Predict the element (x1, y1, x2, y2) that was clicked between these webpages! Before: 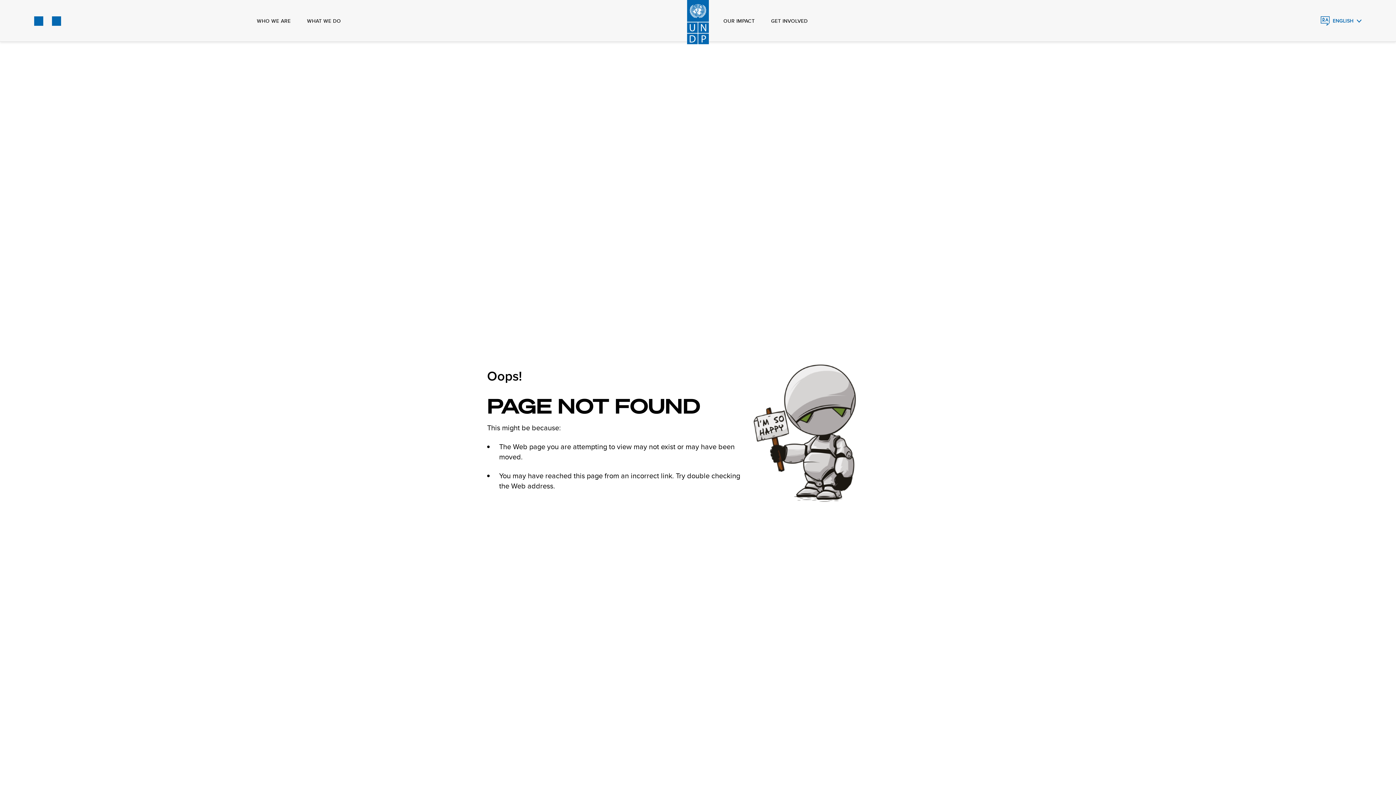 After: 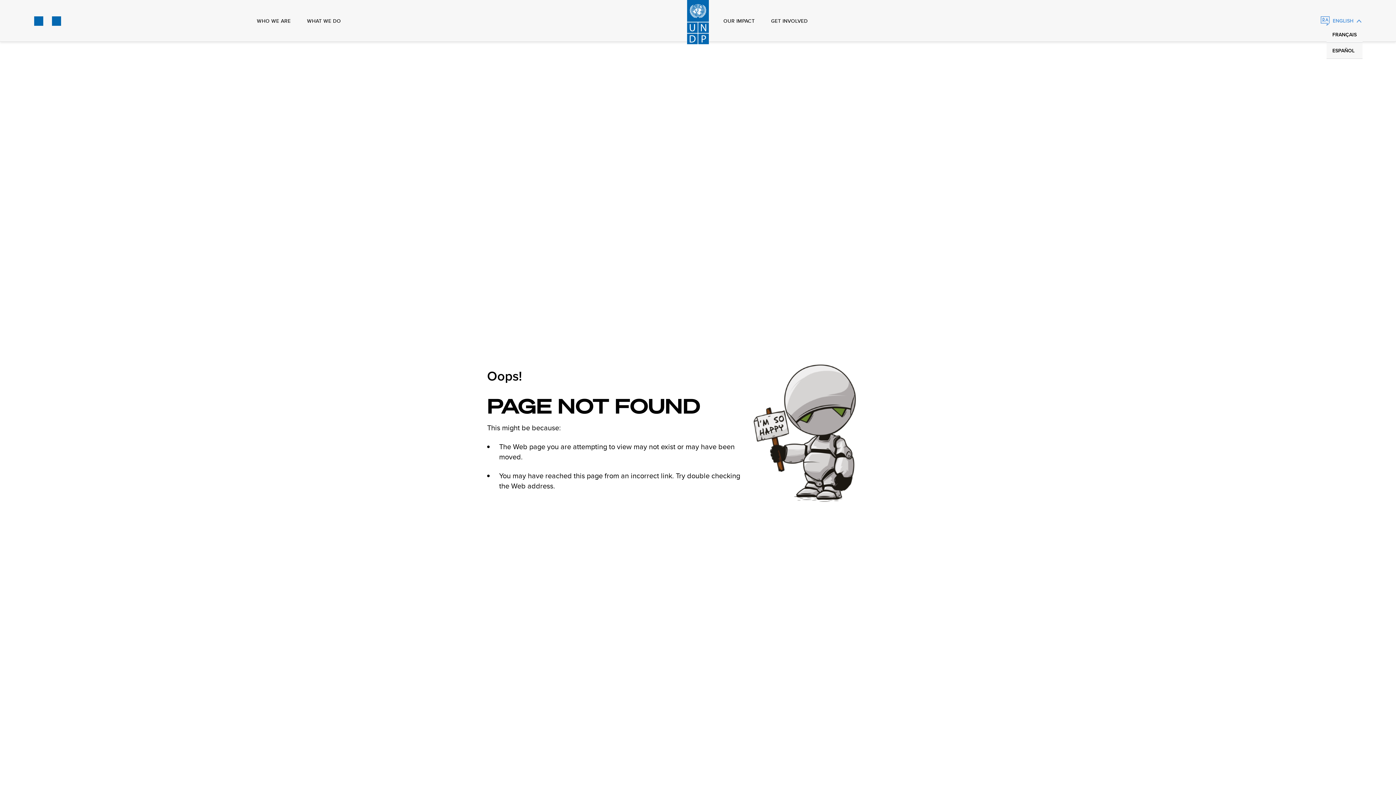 Action: bbox: (1321, 16, 1362, 25) label: English, Select your language